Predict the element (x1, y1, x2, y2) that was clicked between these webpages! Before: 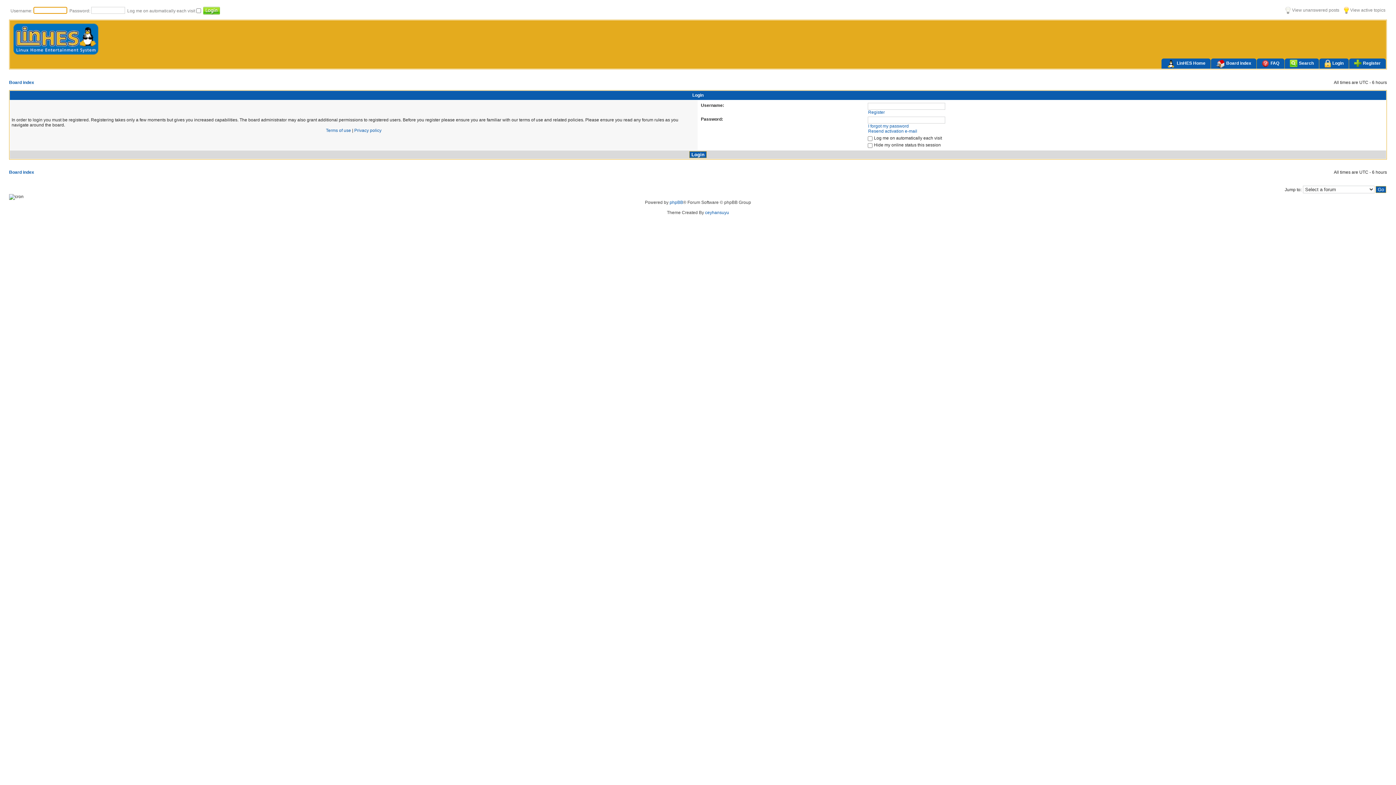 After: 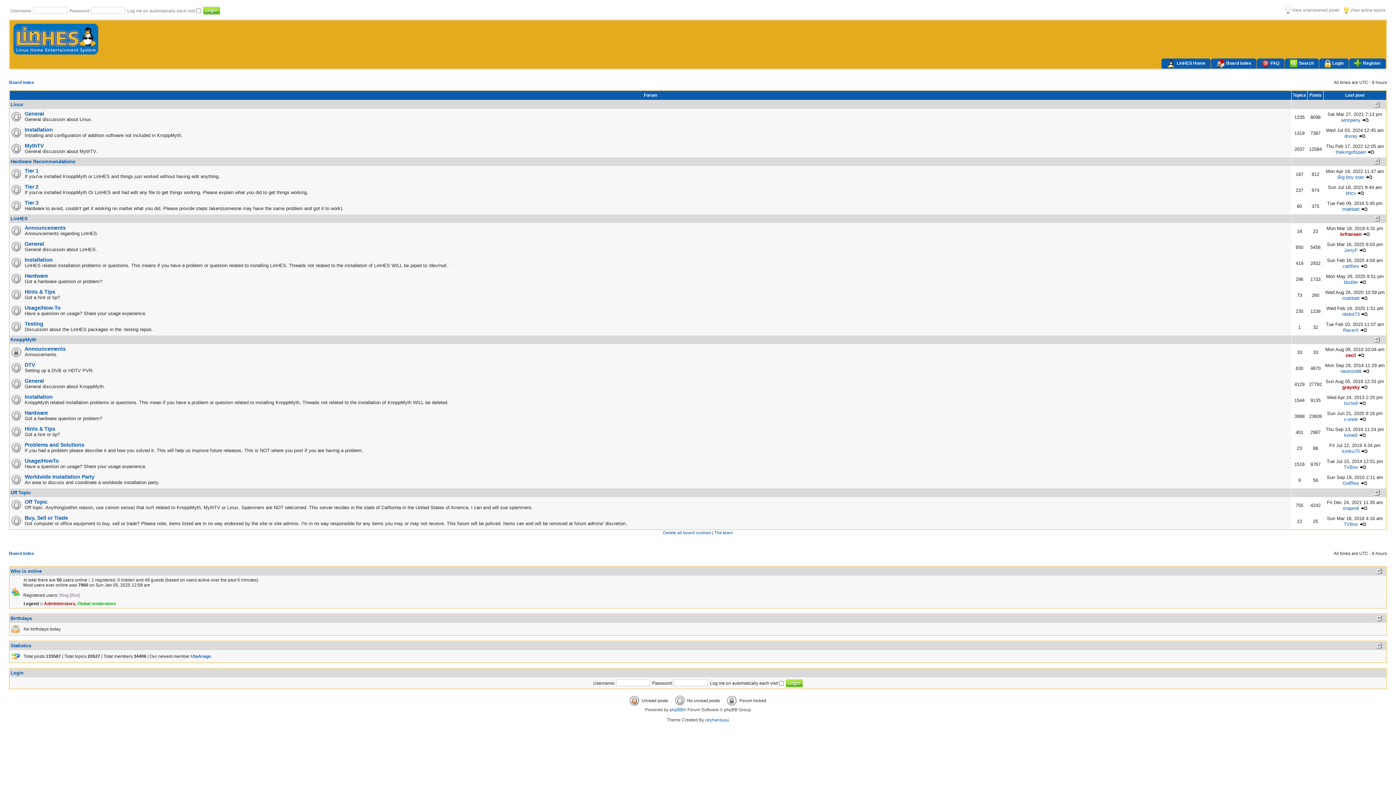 Action: bbox: (11, 49, 100, 58)